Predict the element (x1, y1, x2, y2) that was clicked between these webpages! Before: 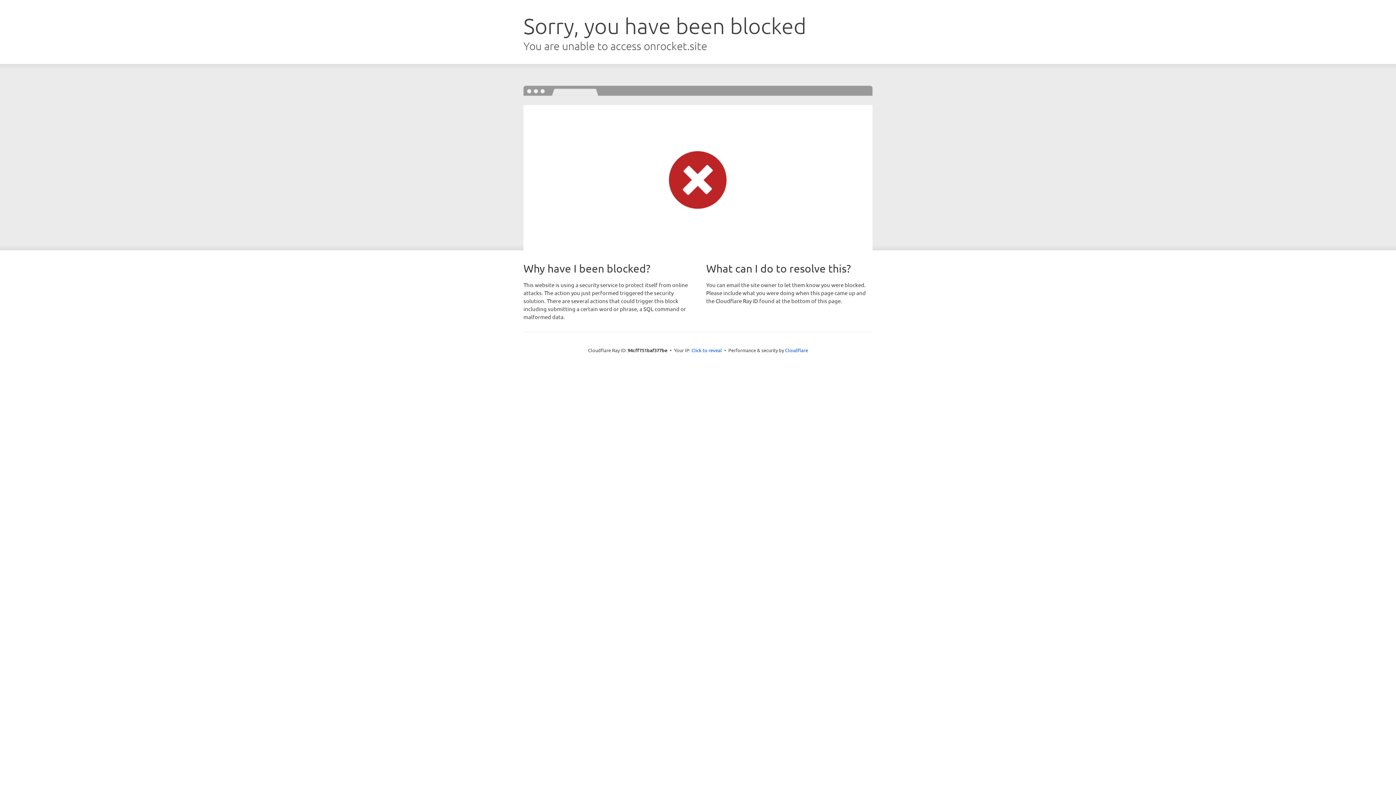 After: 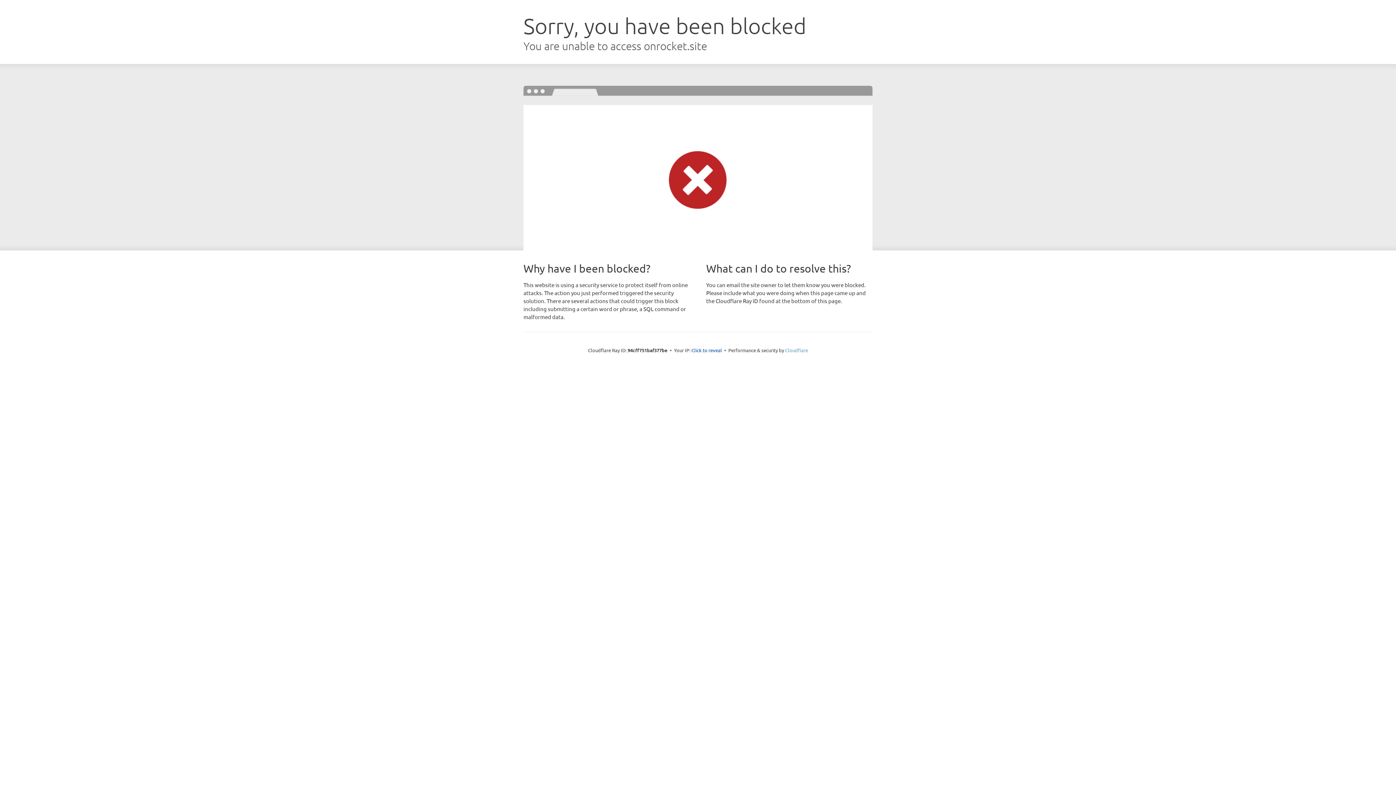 Action: bbox: (785, 347, 808, 353) label: Cloudflare